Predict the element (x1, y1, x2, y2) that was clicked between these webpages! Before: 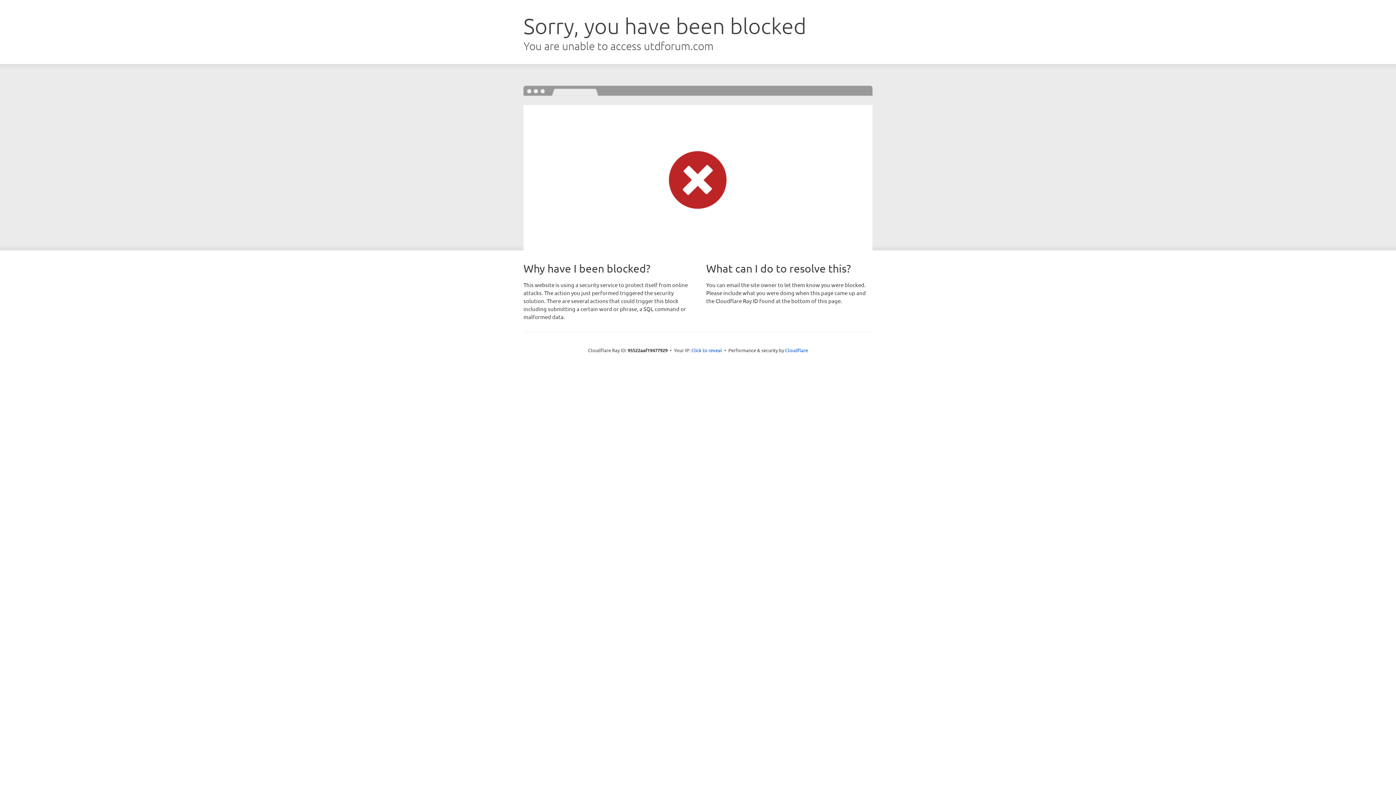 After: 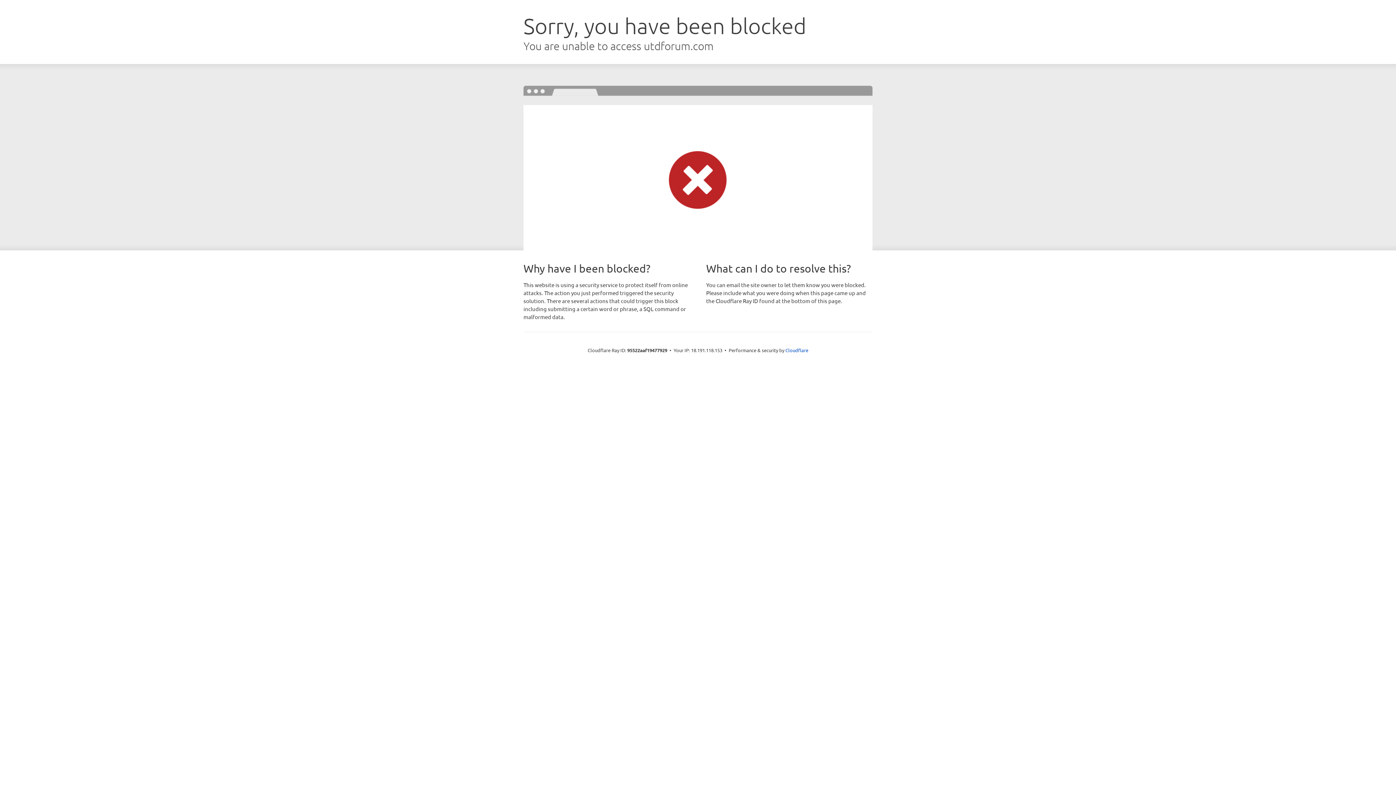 Action: label: Click to reveal bbox: (691, 346, 722, 353)